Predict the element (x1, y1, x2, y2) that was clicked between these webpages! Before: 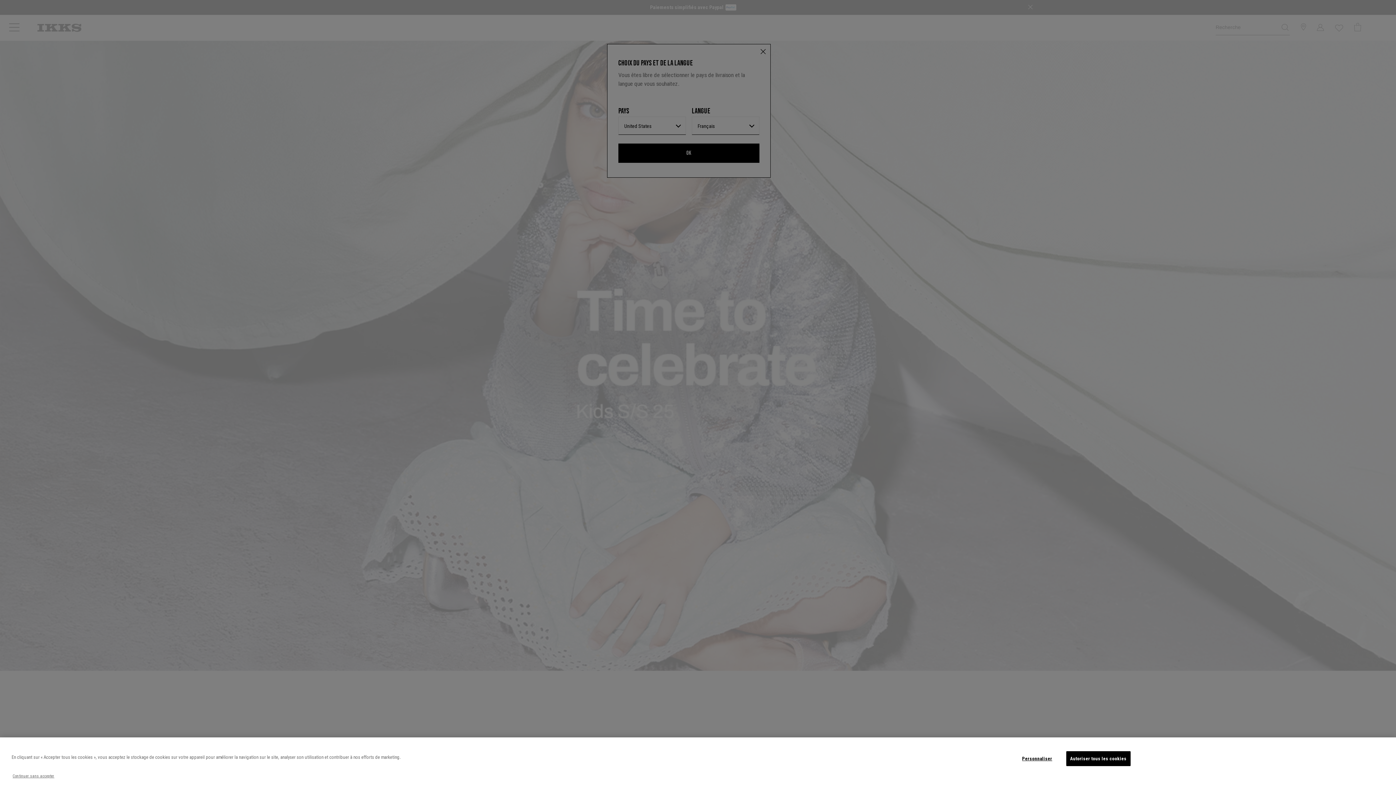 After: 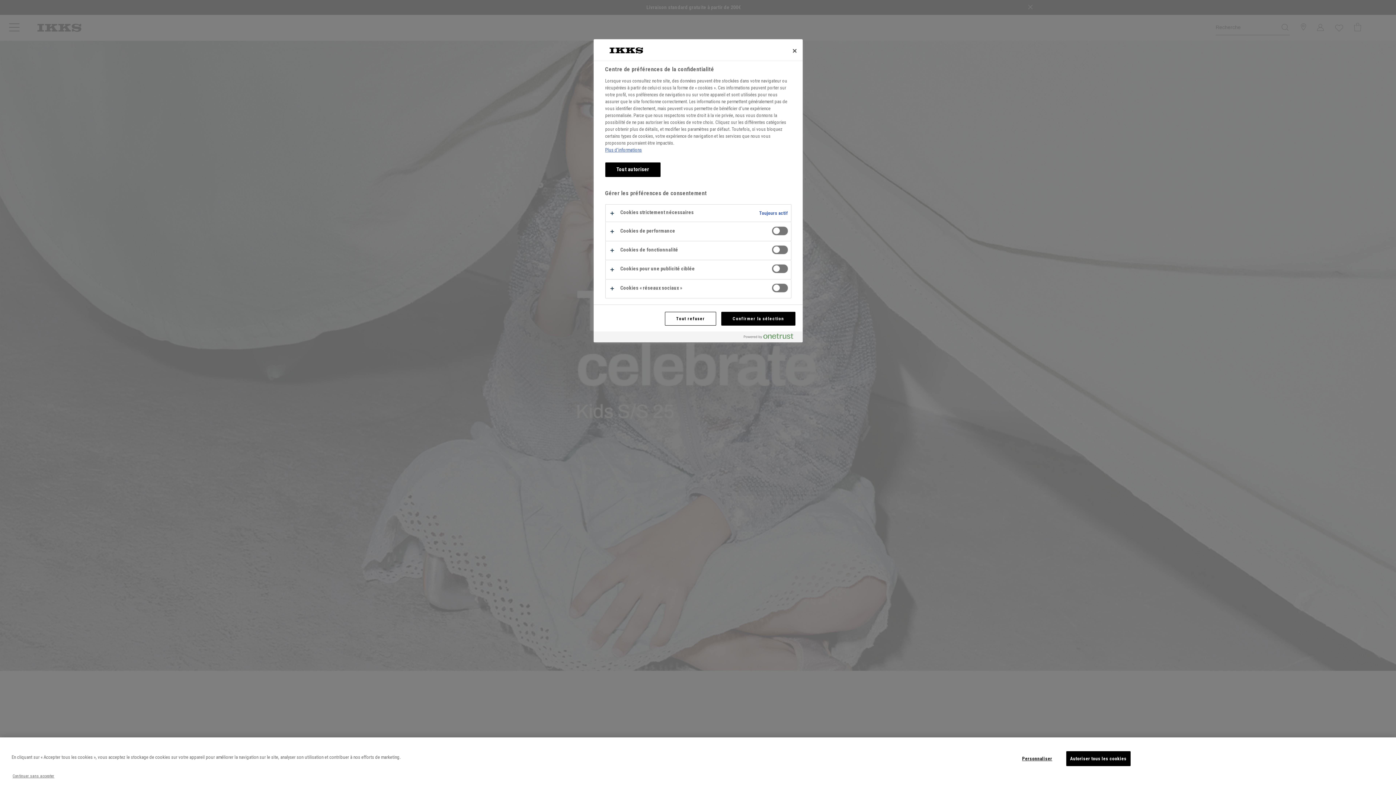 Action: bbox: (1014, 752, 1060, 766) label: Personnaliser